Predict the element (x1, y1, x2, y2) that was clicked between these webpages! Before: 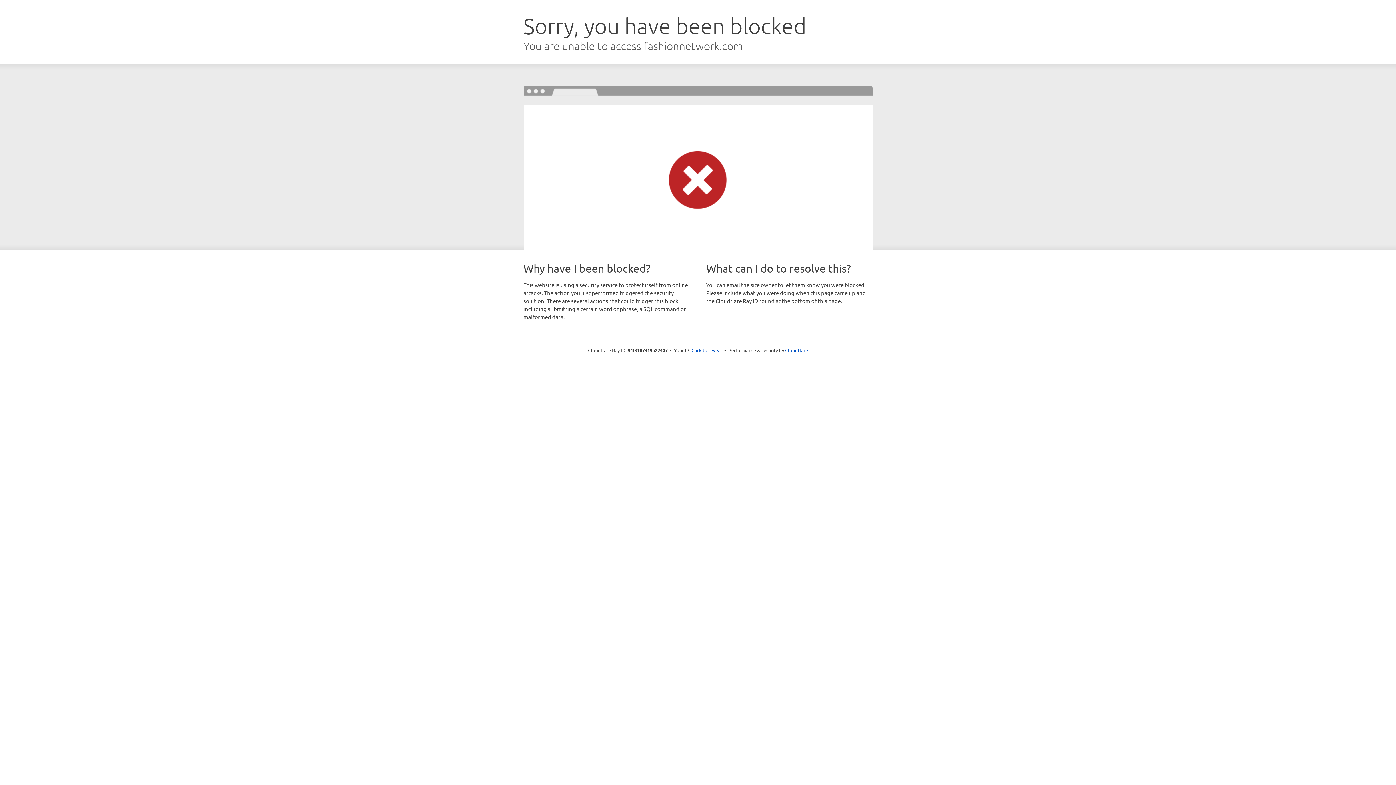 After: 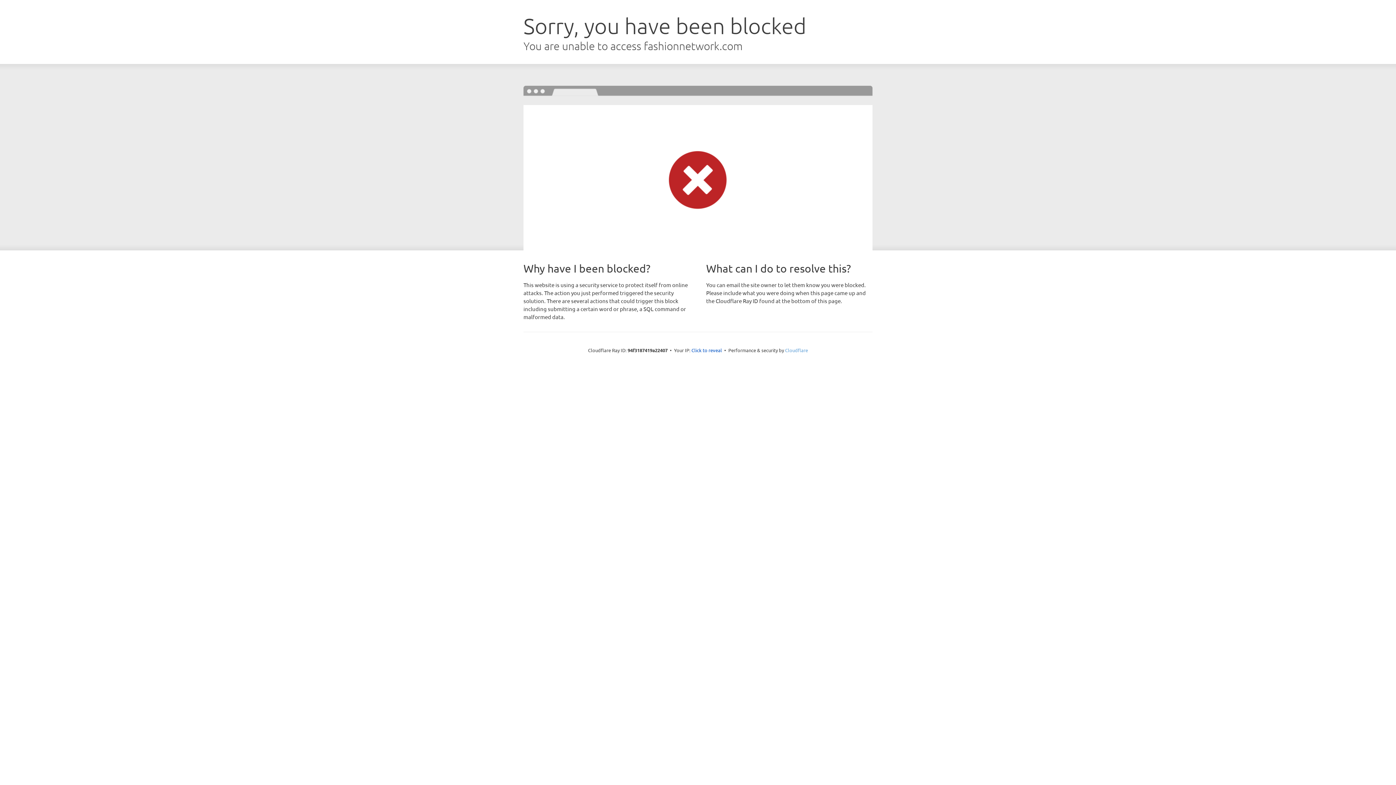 Action: bbox: (785, 347, 808, 353) label: Cloudflare